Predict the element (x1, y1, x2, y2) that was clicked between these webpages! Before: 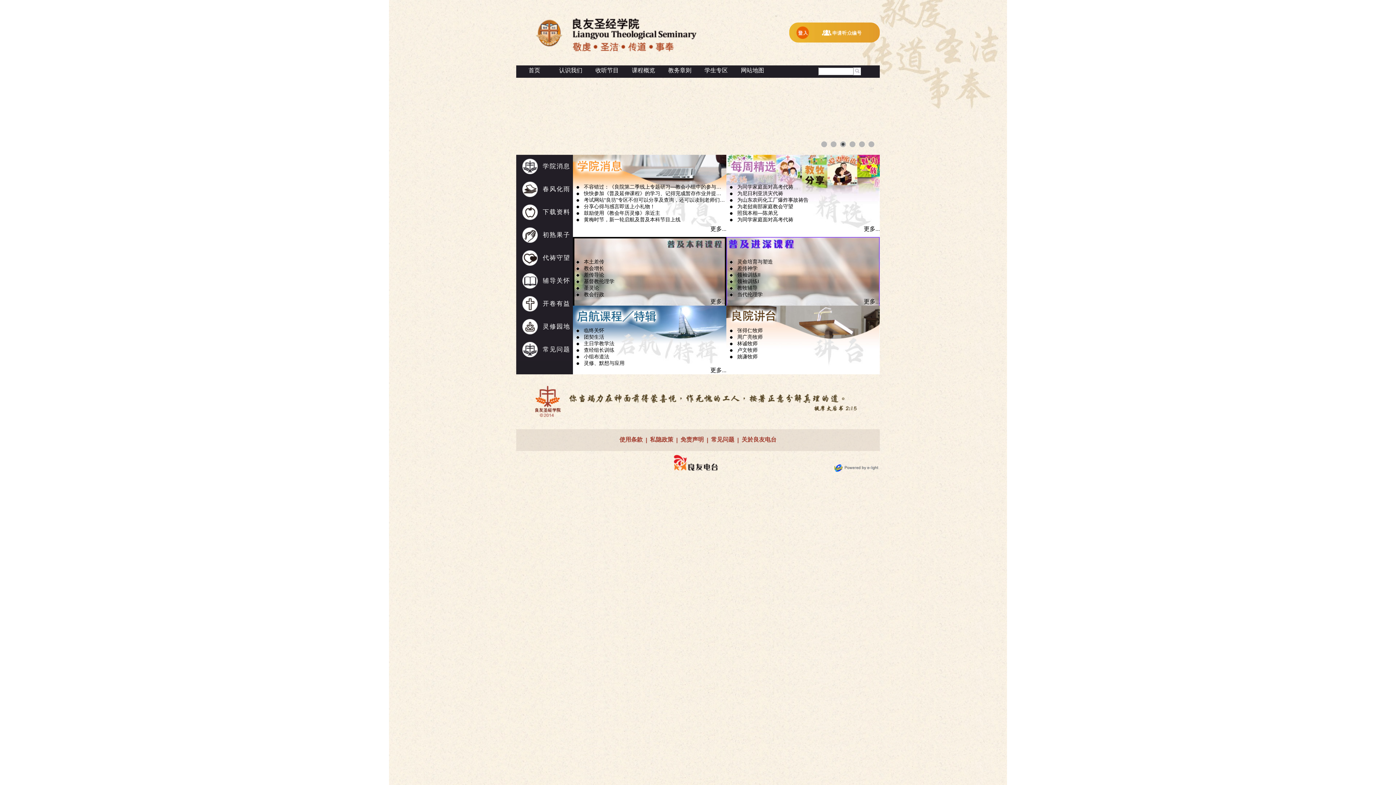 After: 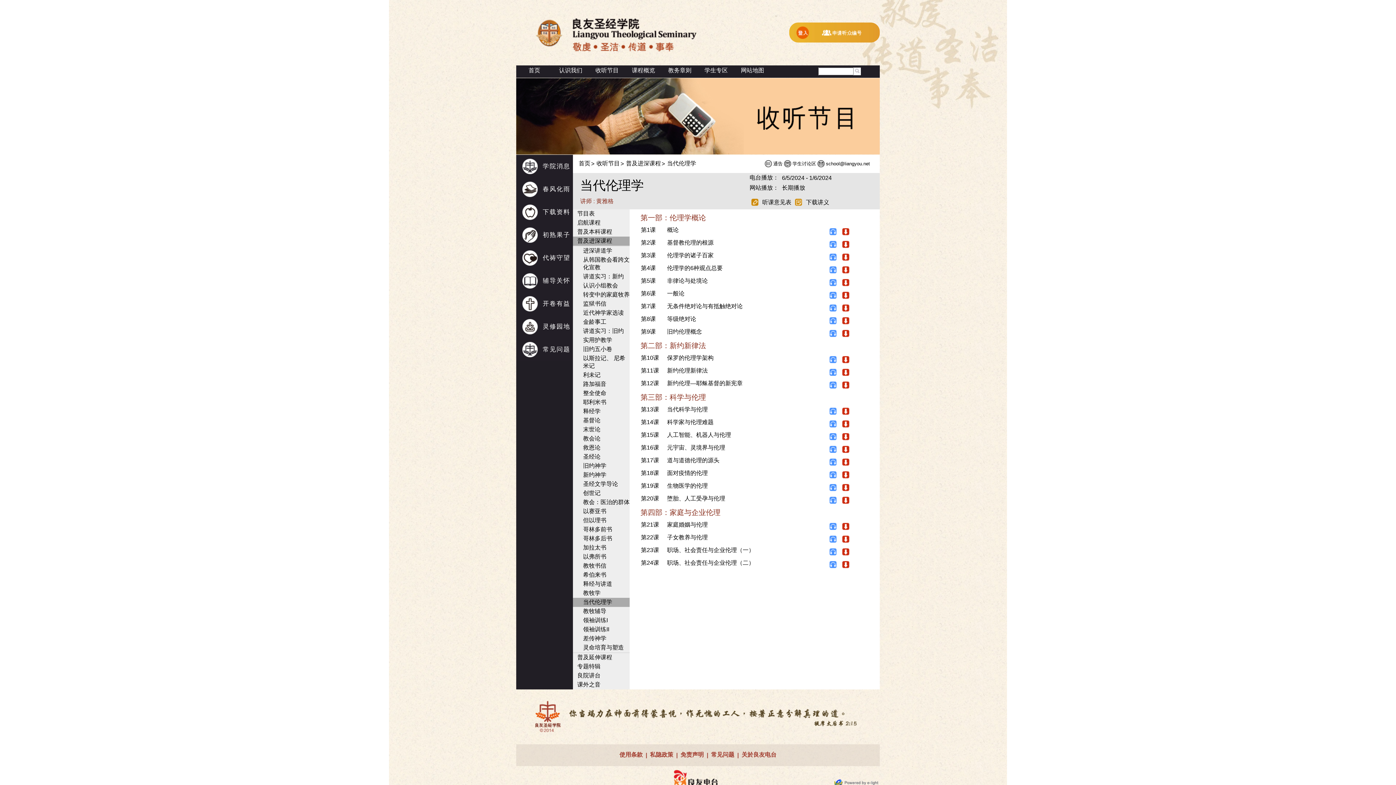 Action: bbox: (730, 291, 879, 298) label: 当代伦理学